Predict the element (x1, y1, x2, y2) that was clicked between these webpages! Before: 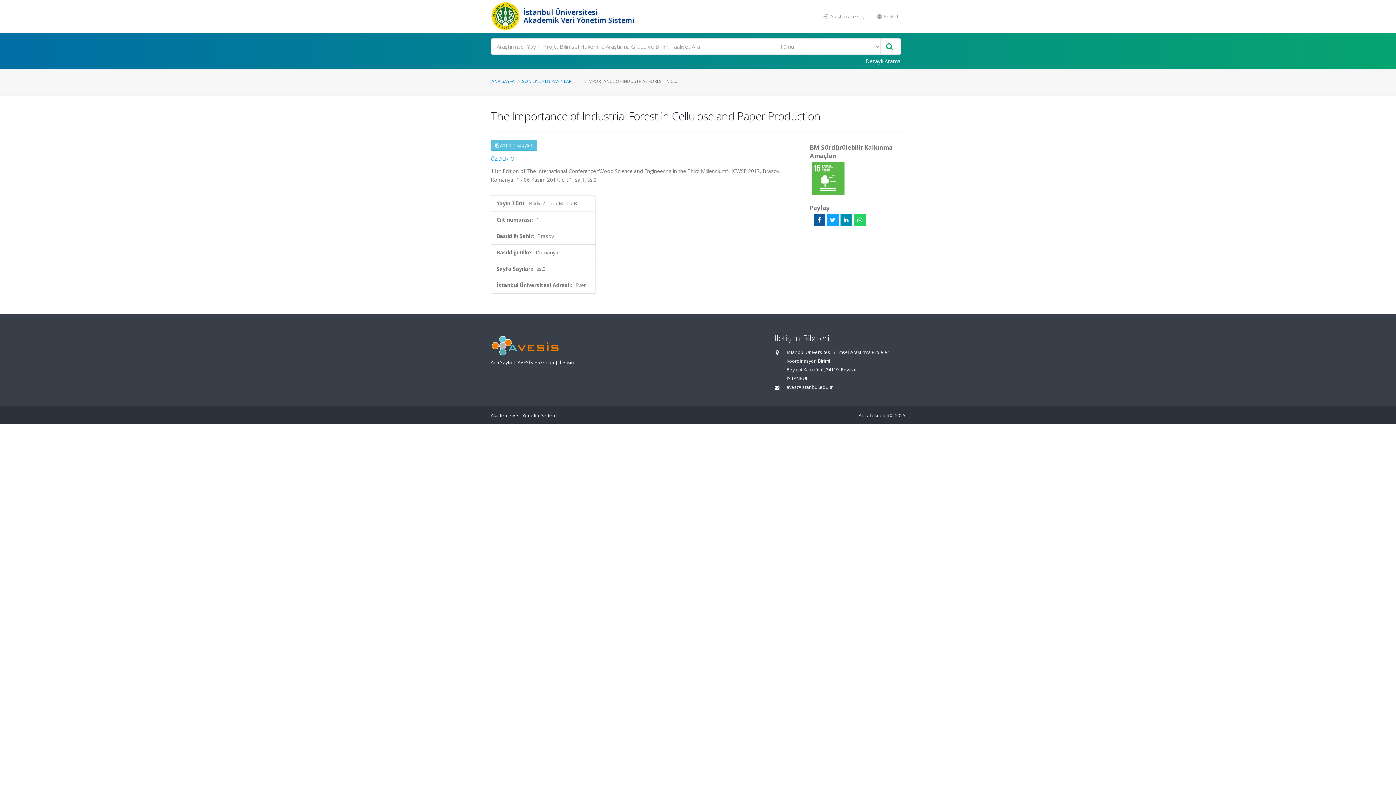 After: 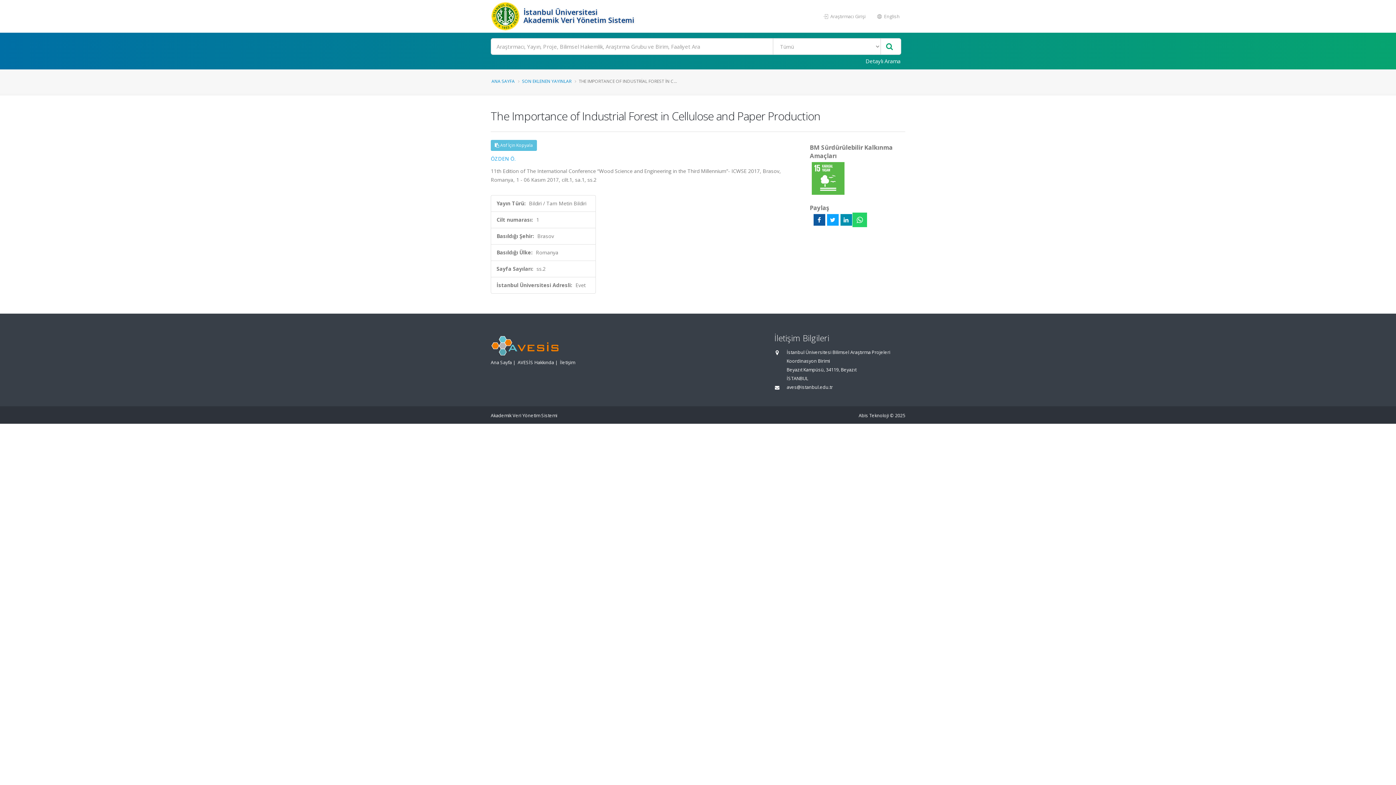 Action: bbox: (854, 214, 865, 225)